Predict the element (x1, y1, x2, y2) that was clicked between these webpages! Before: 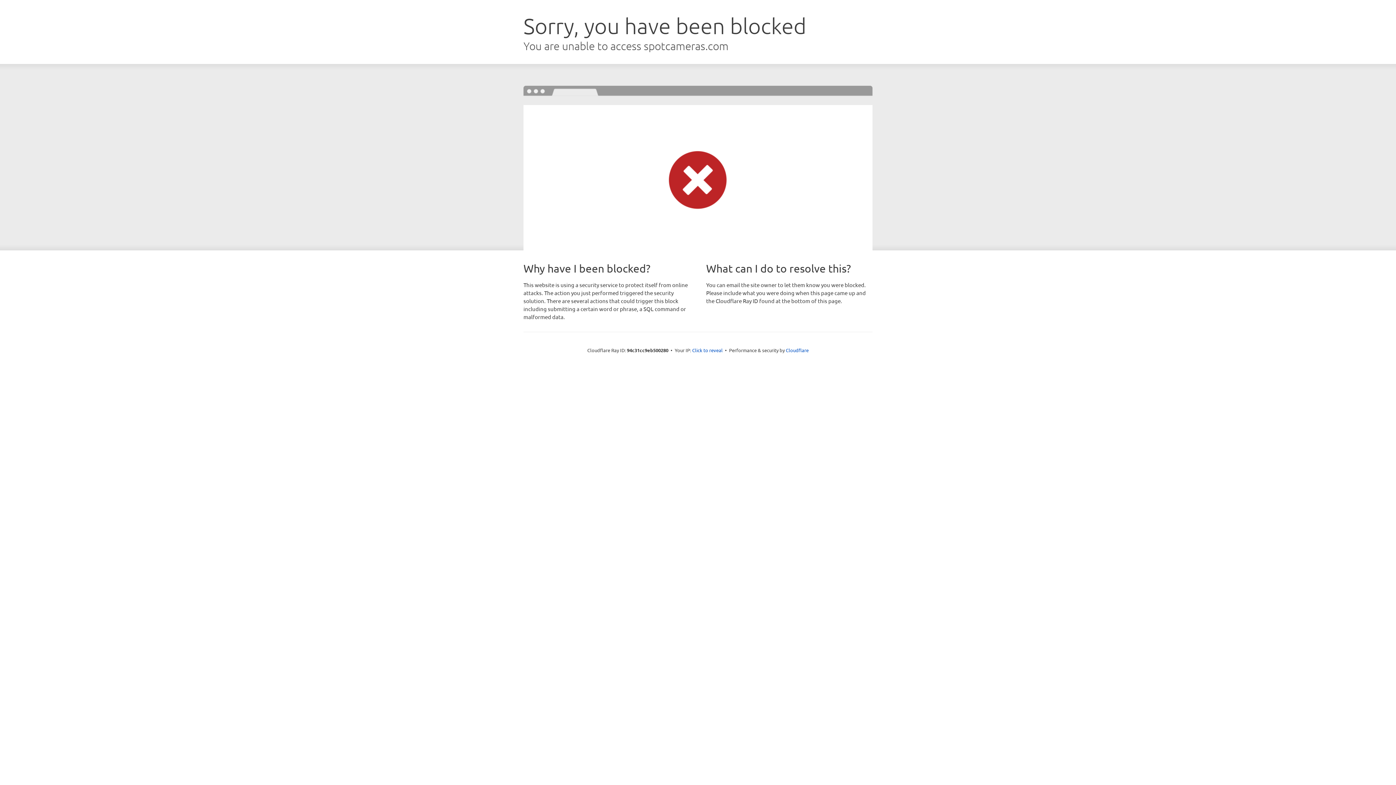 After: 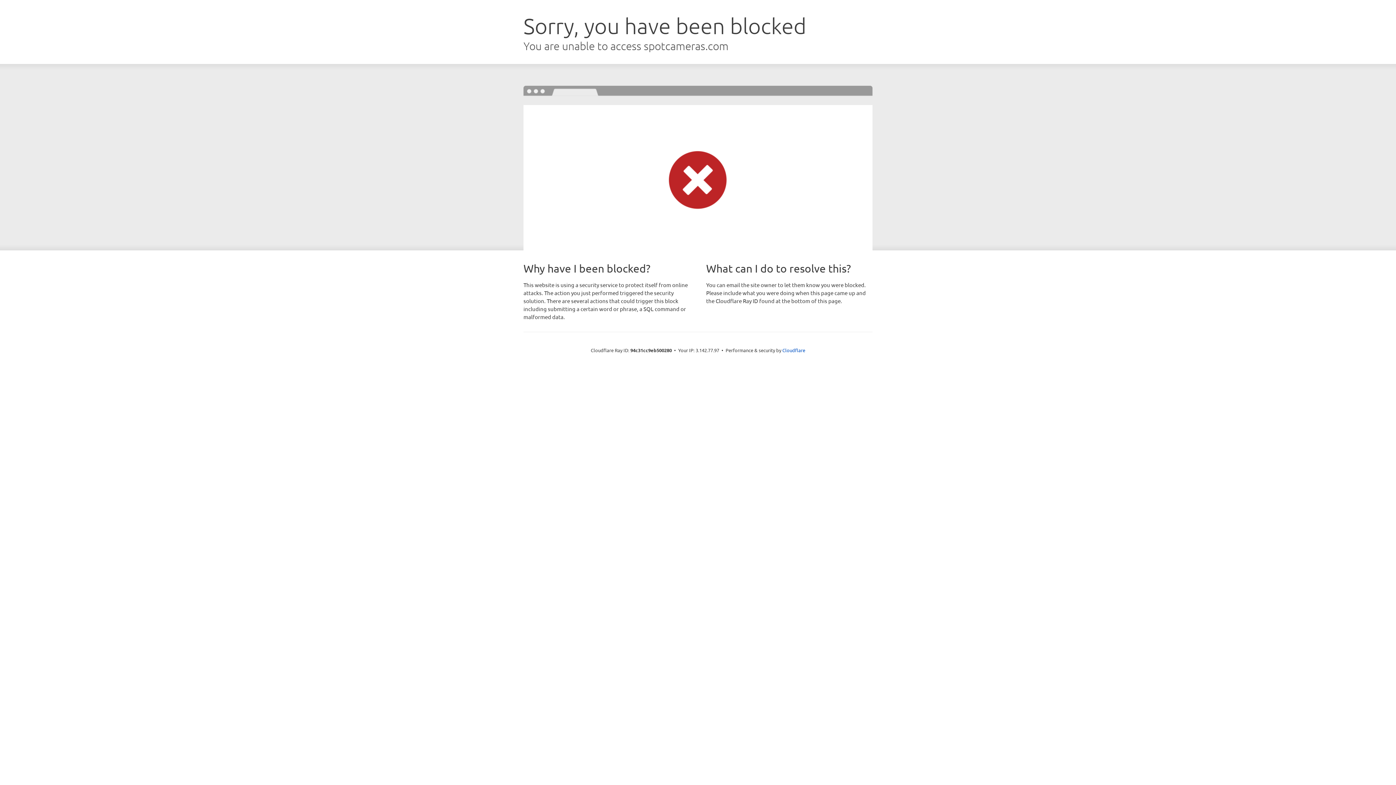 Action: label: Click to reveal bbox: (692, 346, 722, 353)